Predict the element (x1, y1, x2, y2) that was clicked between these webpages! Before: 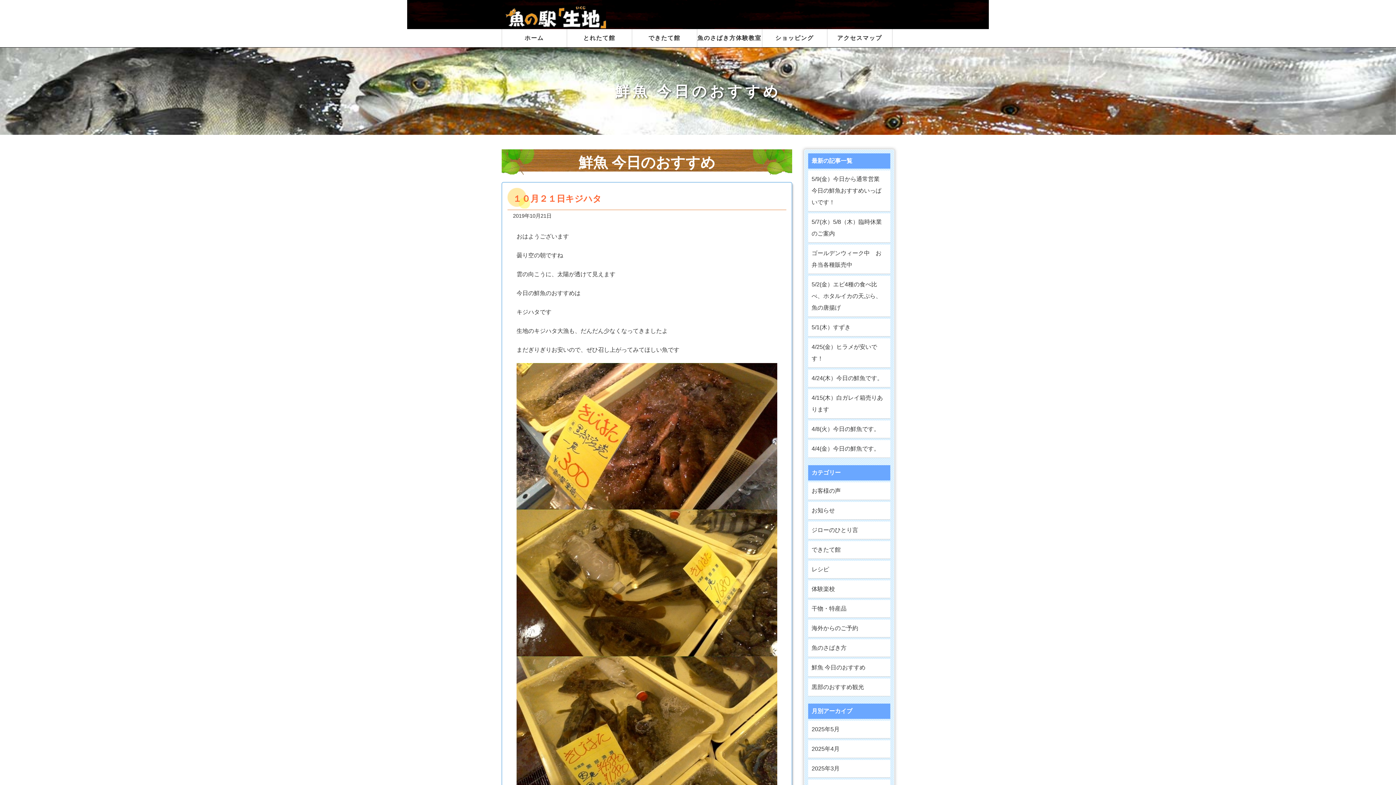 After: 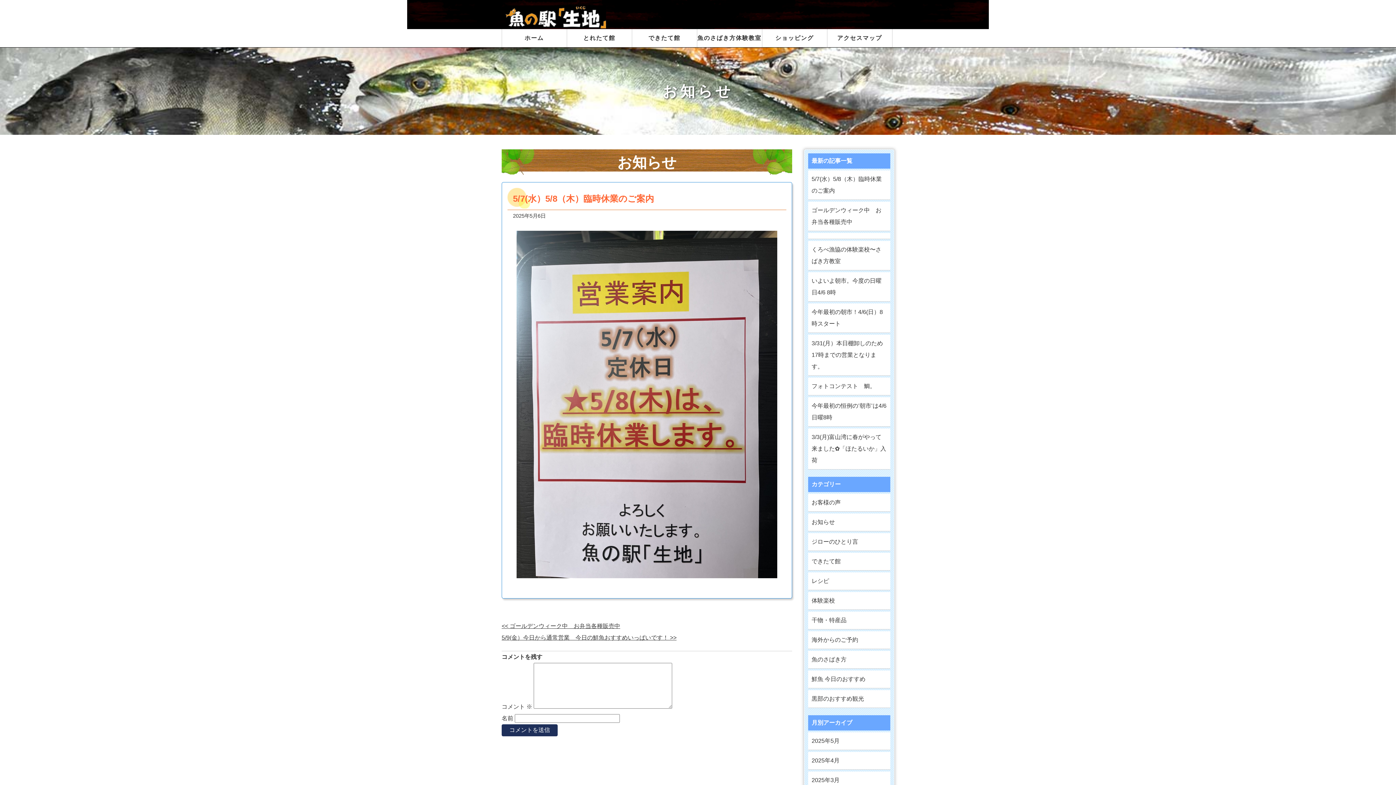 Action: bbox: (808, 213, 890, 242) label: 5/7(水）5/8（木）臨時休業のご案内